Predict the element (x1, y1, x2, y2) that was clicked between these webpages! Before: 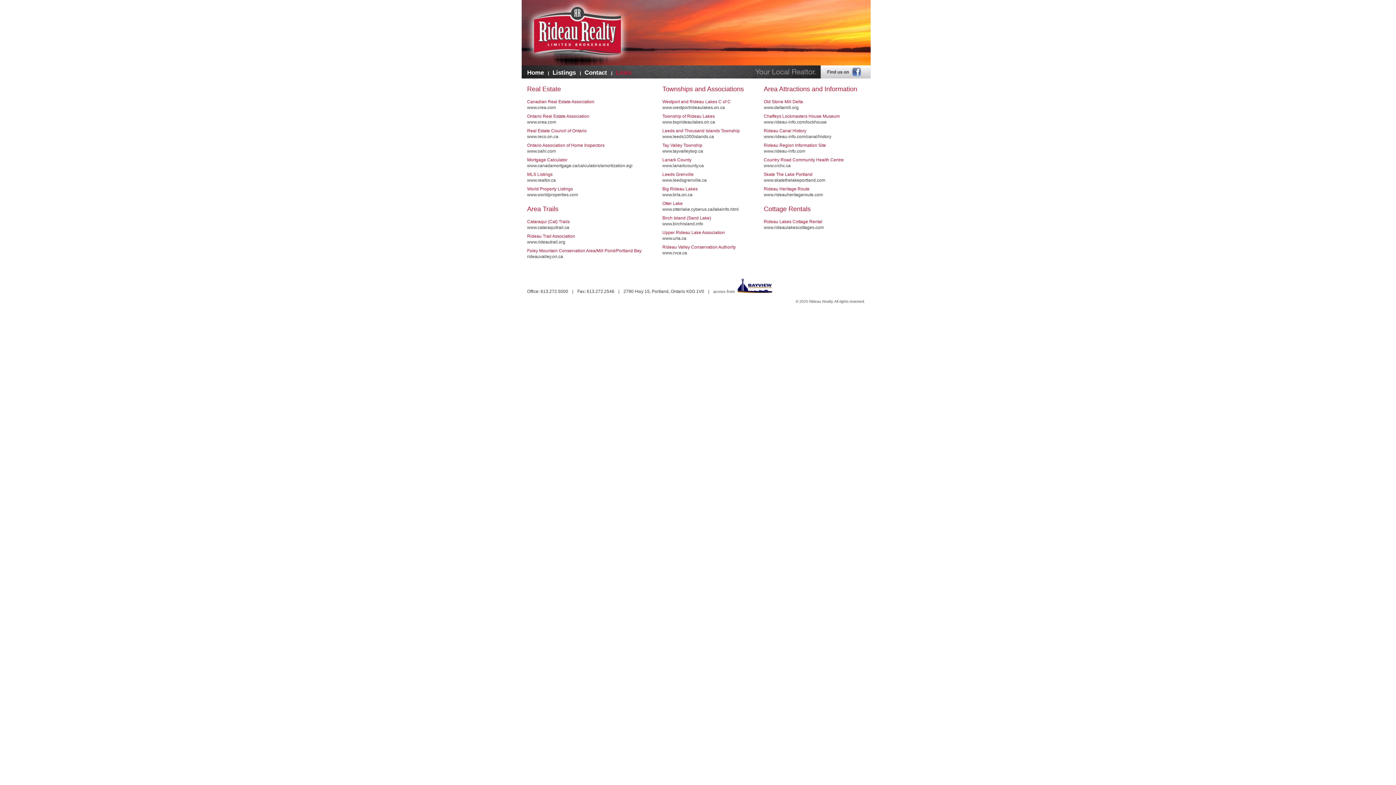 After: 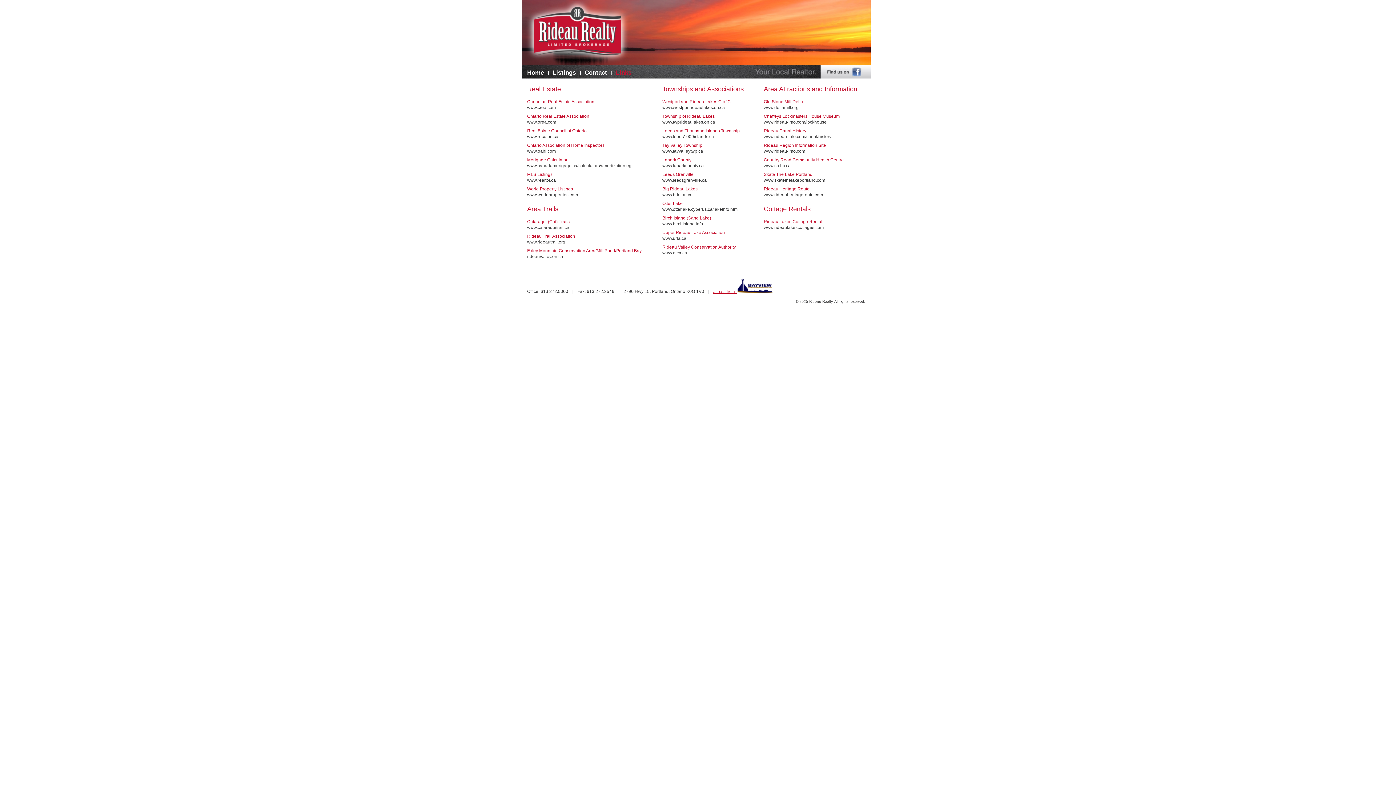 Action: bbox: (713, 289, 773, 293) label: across from  